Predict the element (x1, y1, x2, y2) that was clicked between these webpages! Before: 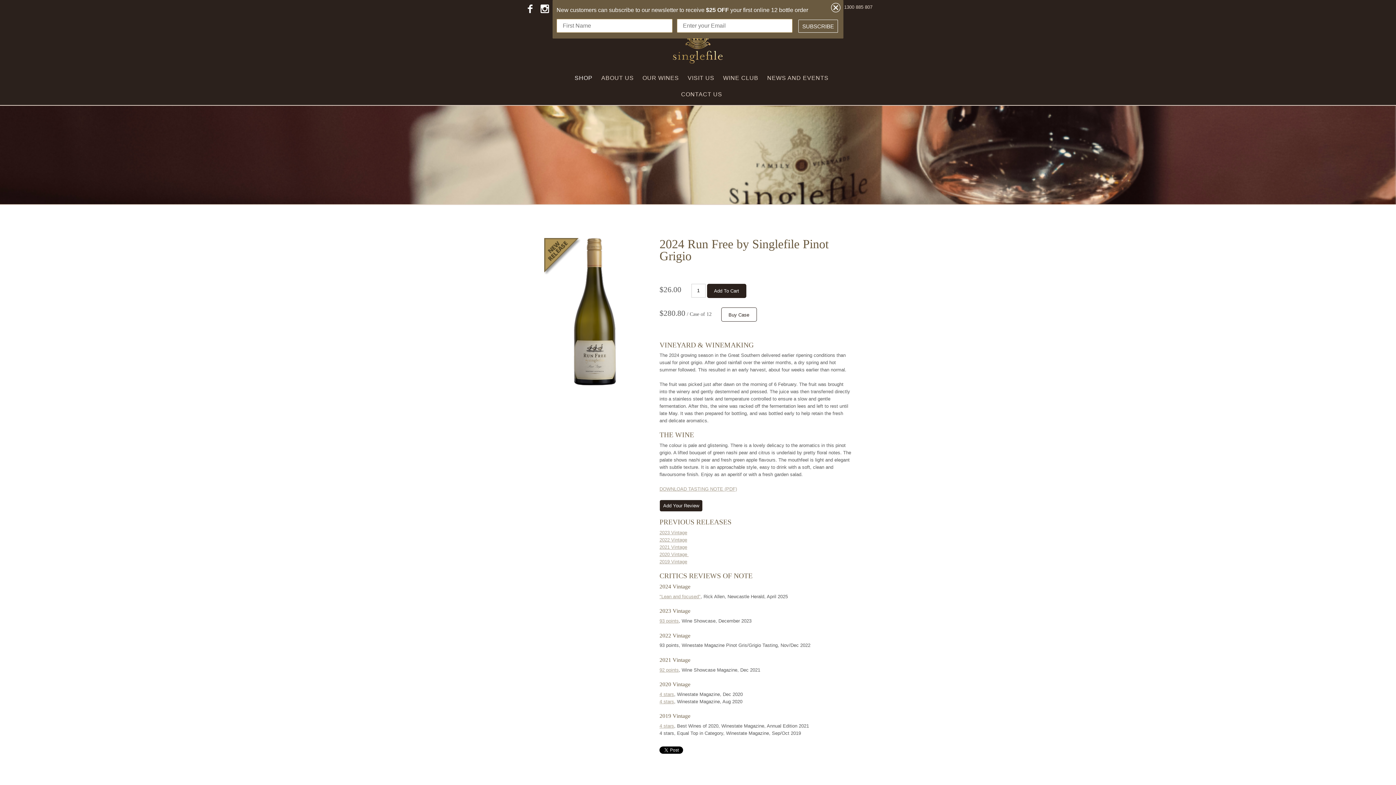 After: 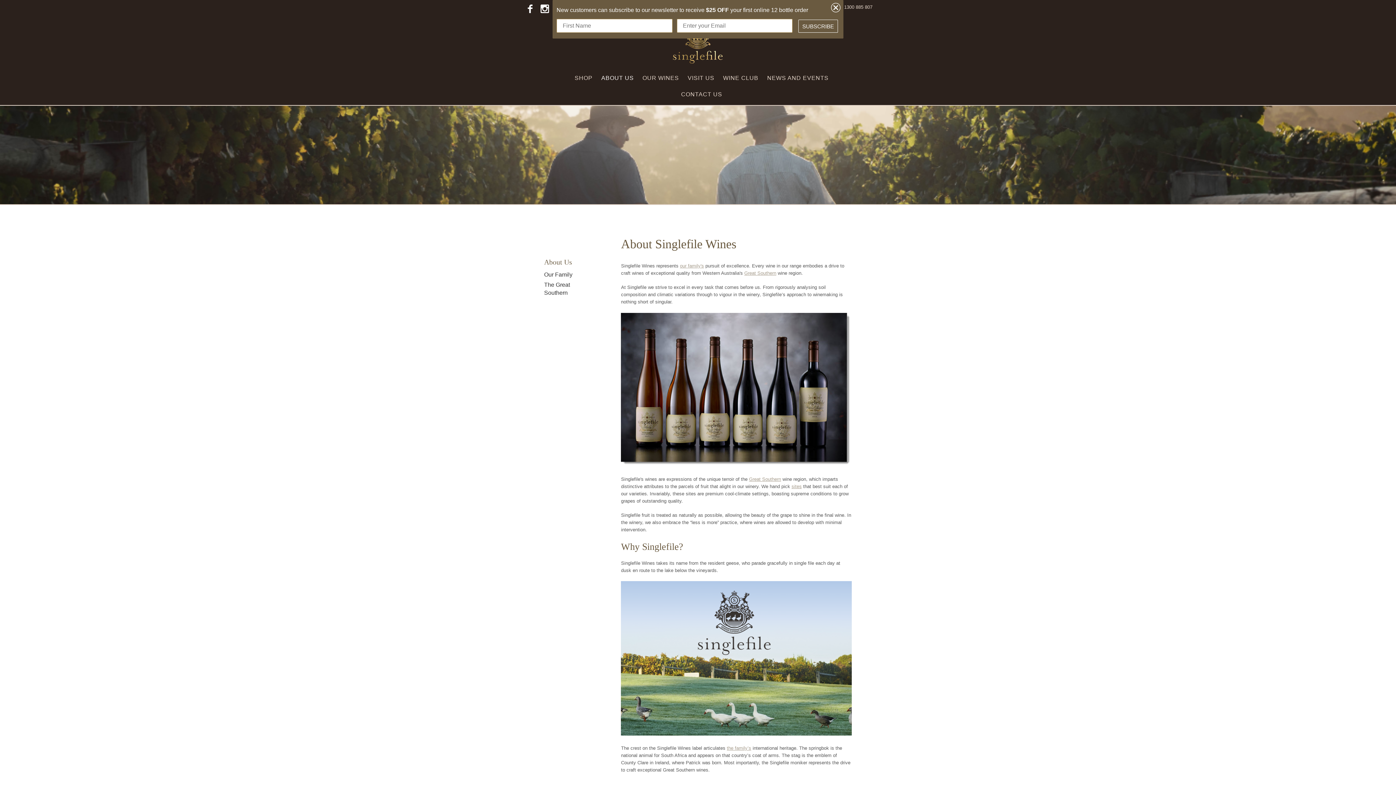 Action: bbox: (601, 69, 633, 86) label: ABOUT US